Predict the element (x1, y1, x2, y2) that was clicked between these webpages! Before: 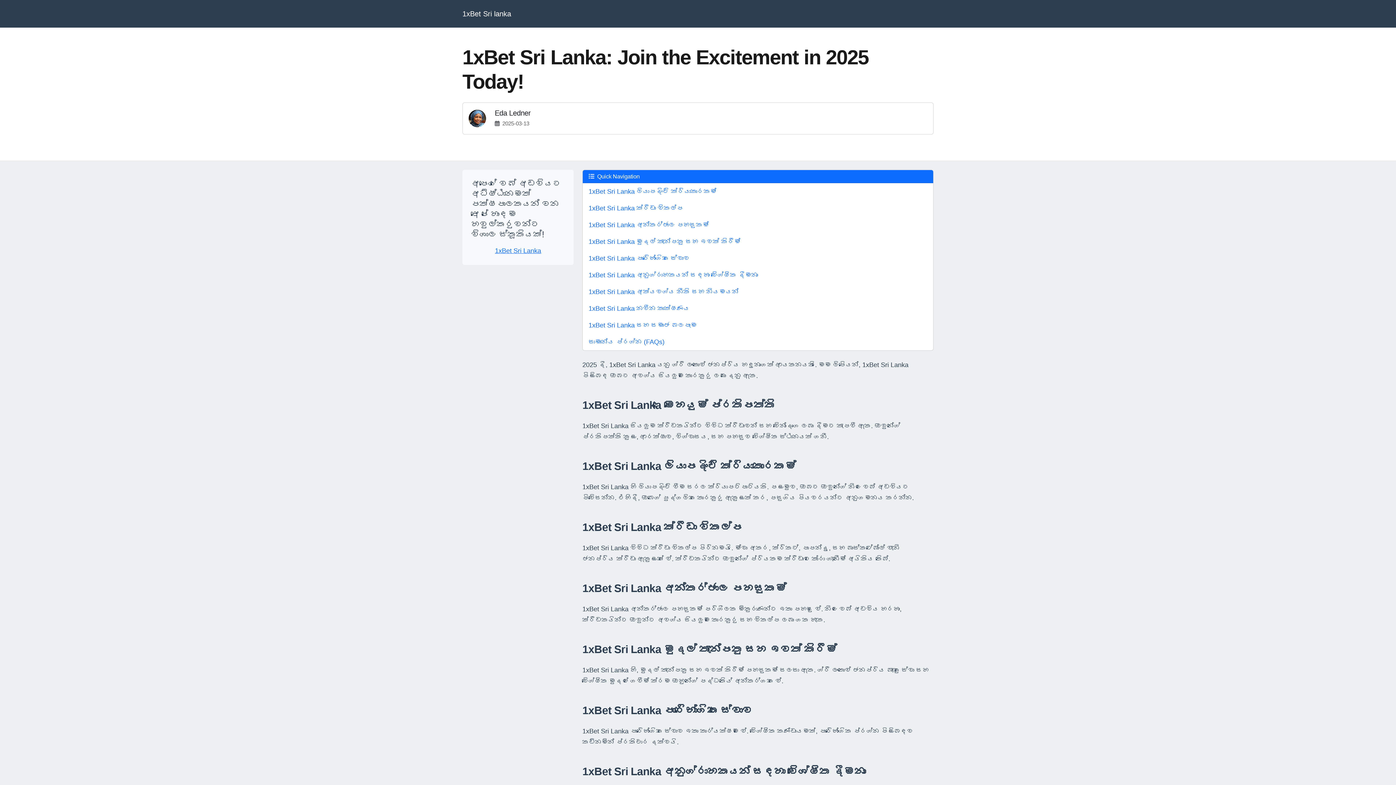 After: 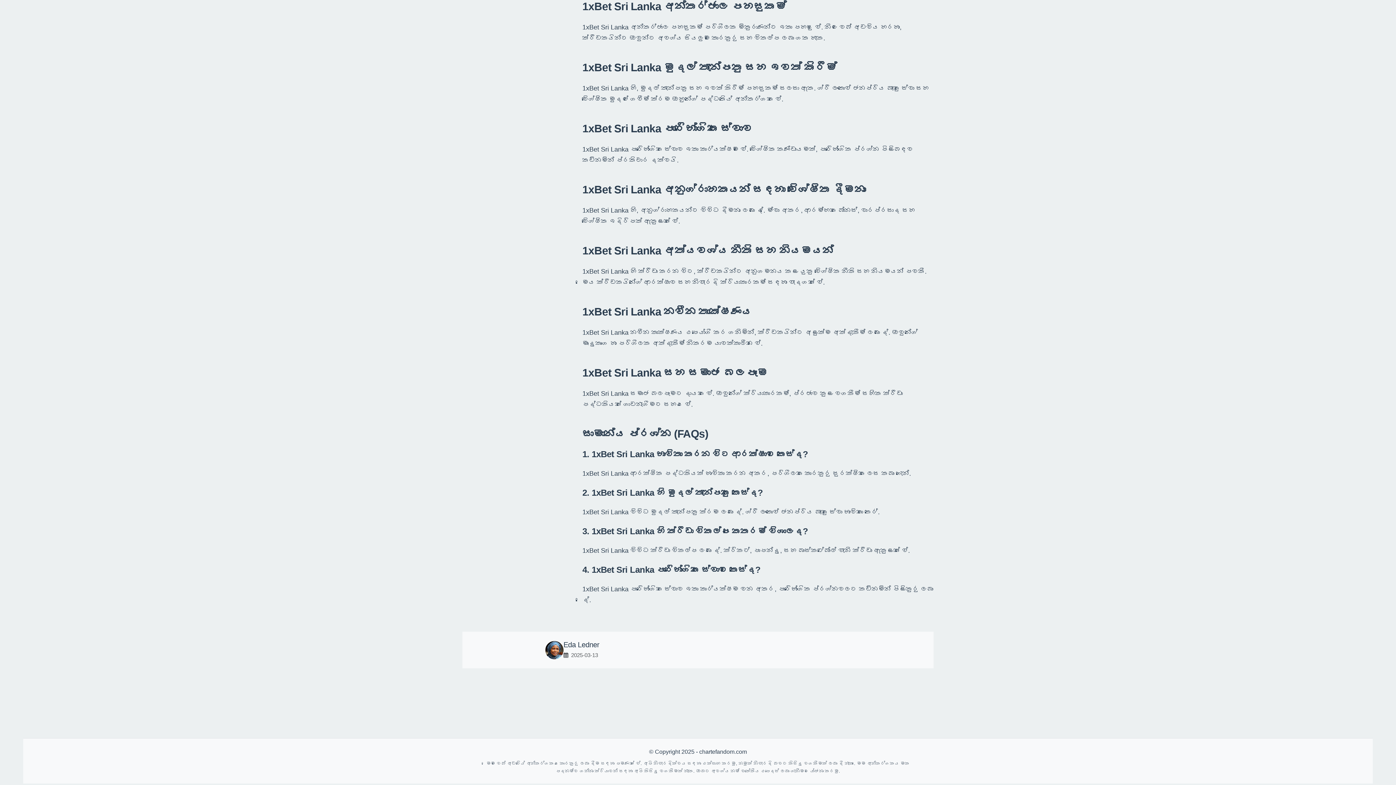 Action: bbox: (582, 216, 933, 233) label: 1xBet Sri Lanka අන්තර්ජාල පහසුකම්